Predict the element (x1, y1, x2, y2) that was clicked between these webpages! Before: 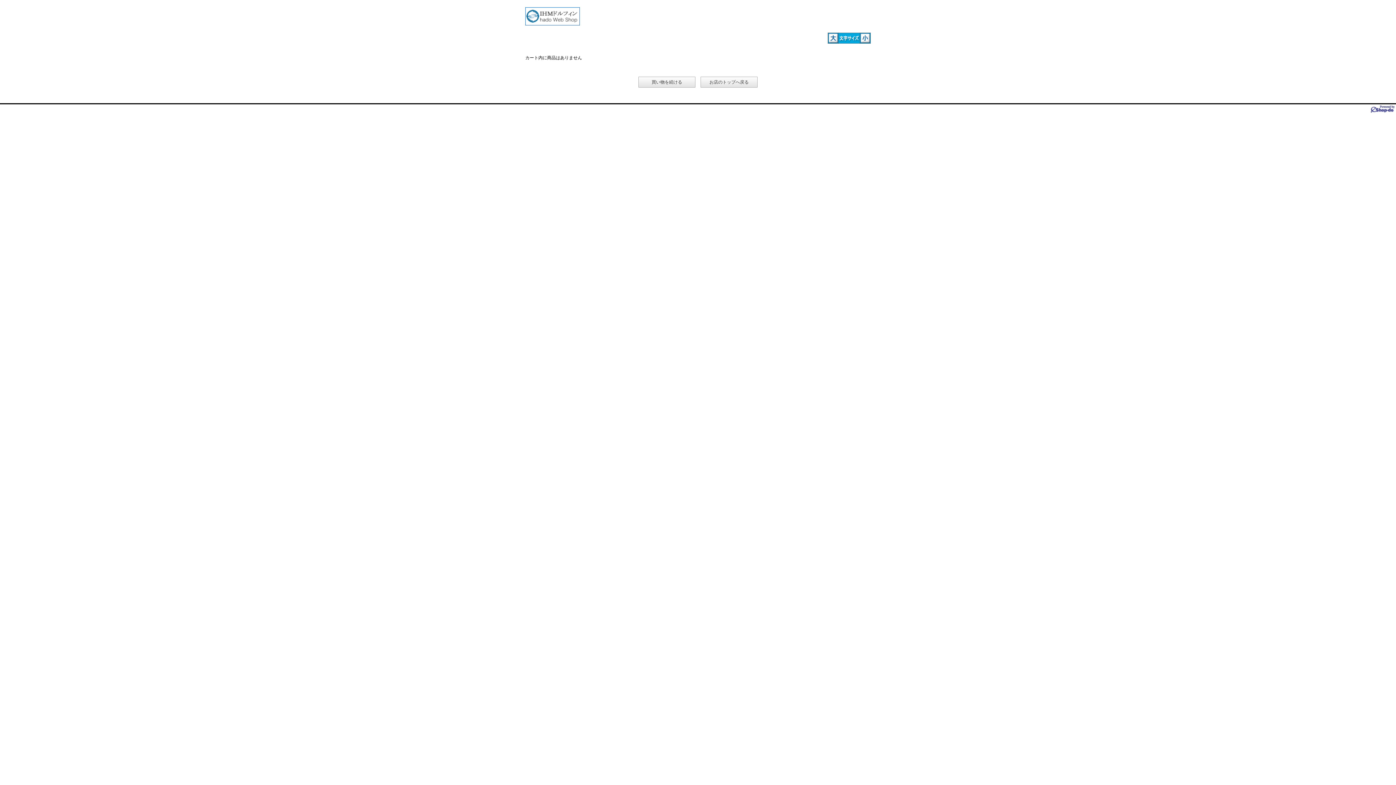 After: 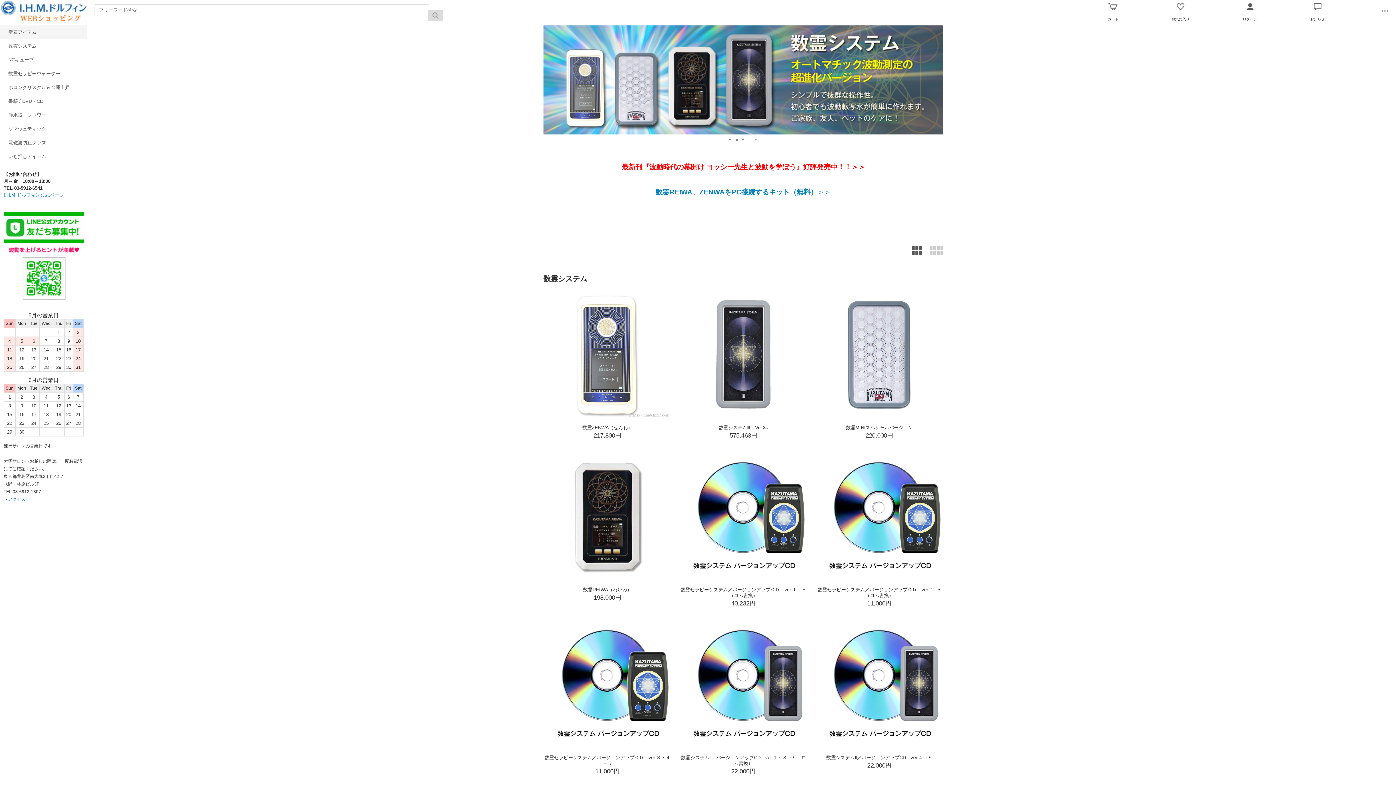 Action: bbox: (525, 21, 580, 26)